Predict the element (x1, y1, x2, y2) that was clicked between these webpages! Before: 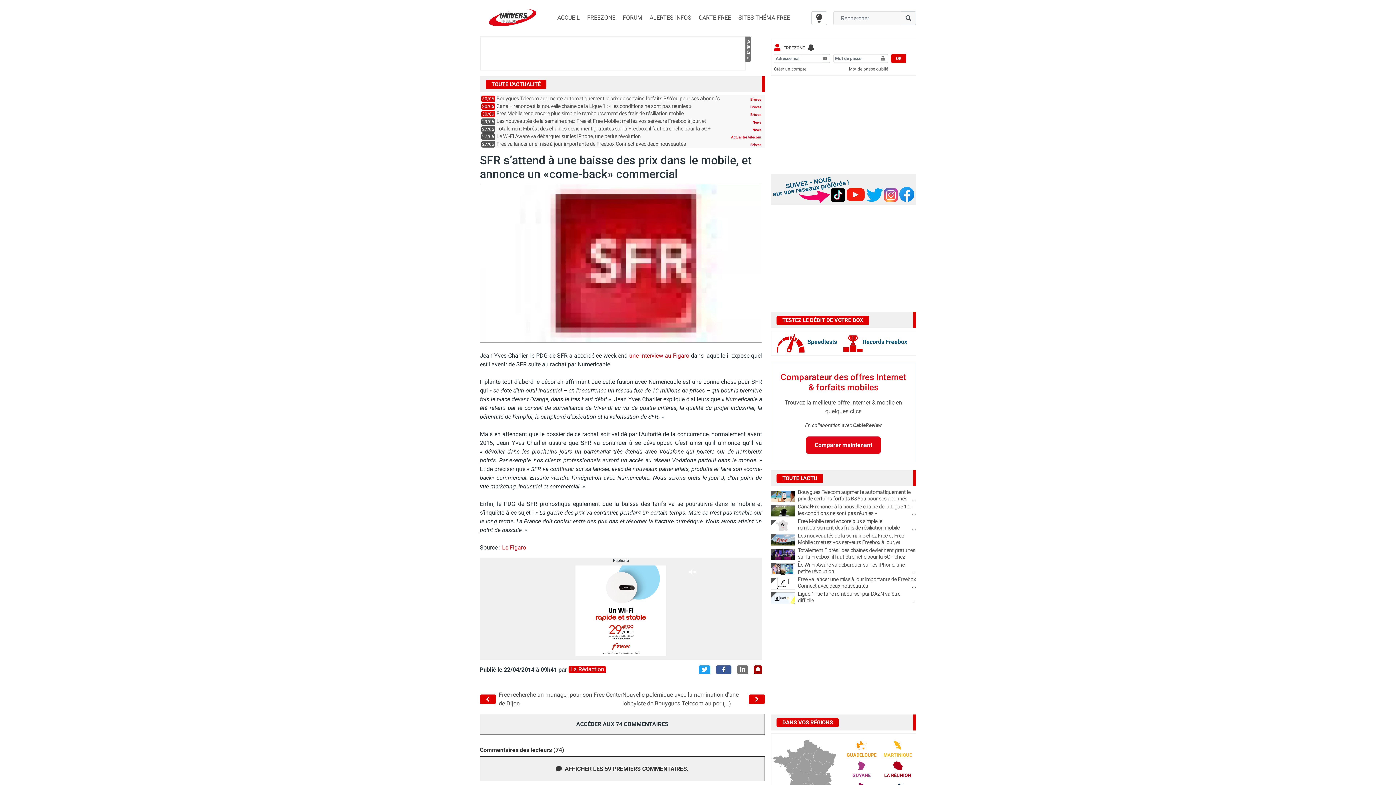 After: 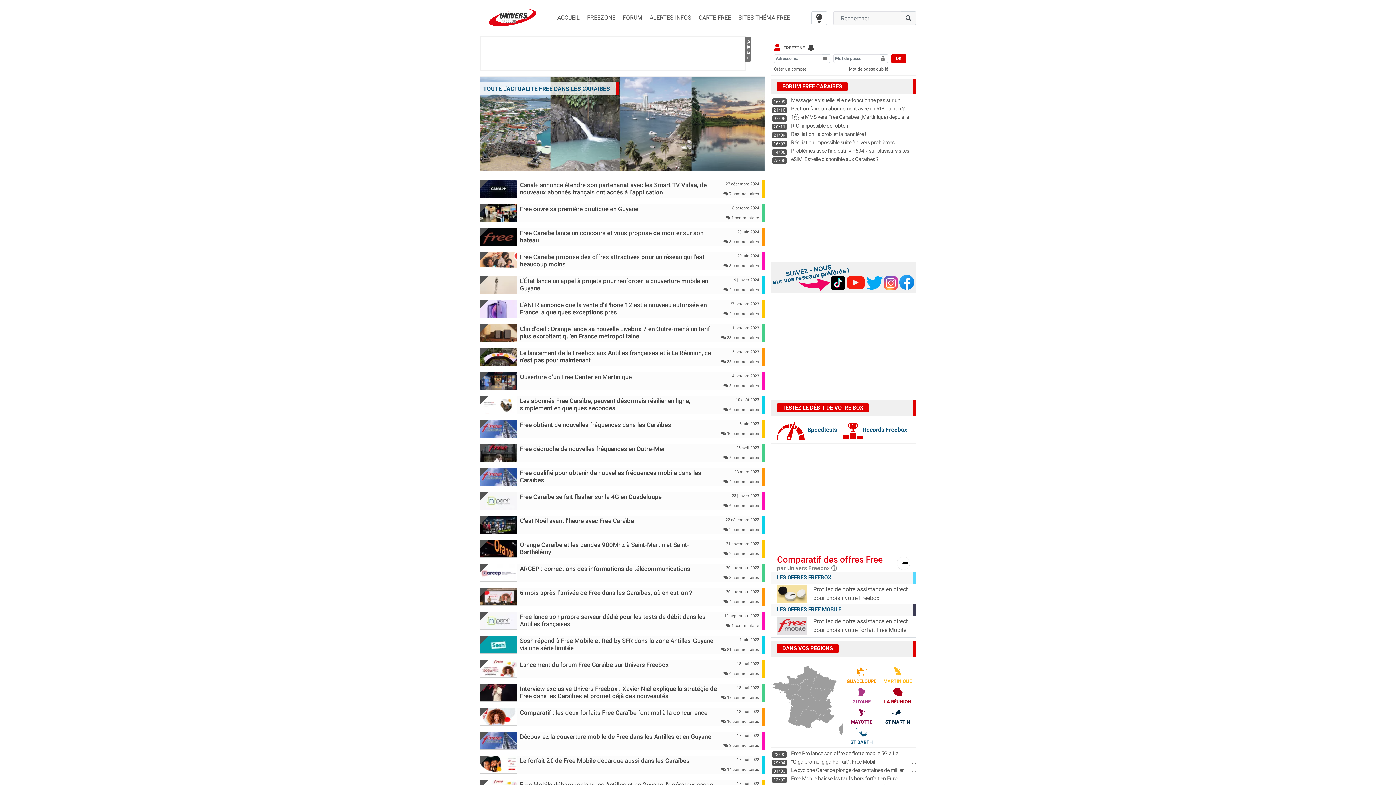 Action: bbox: (852, 761, 870, 779) label: GUYANE